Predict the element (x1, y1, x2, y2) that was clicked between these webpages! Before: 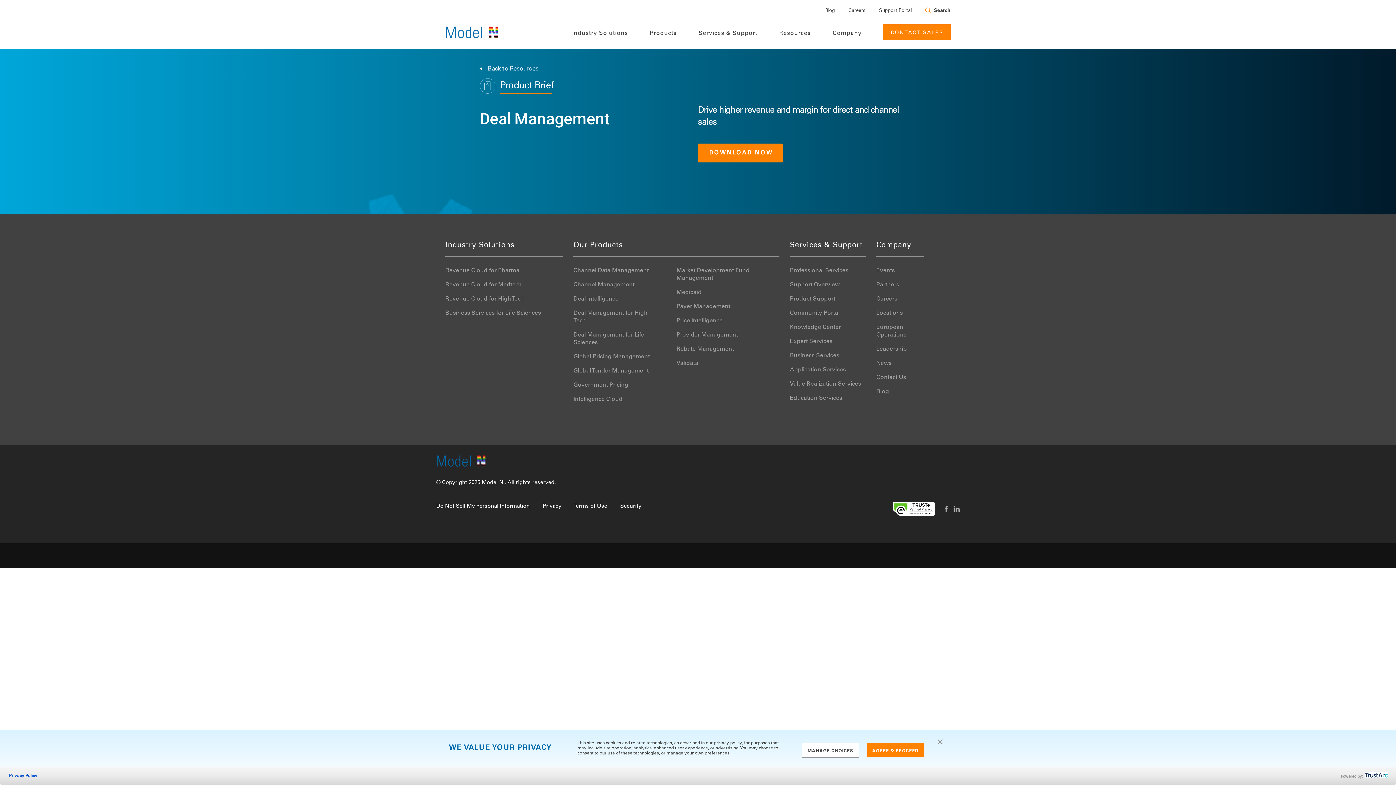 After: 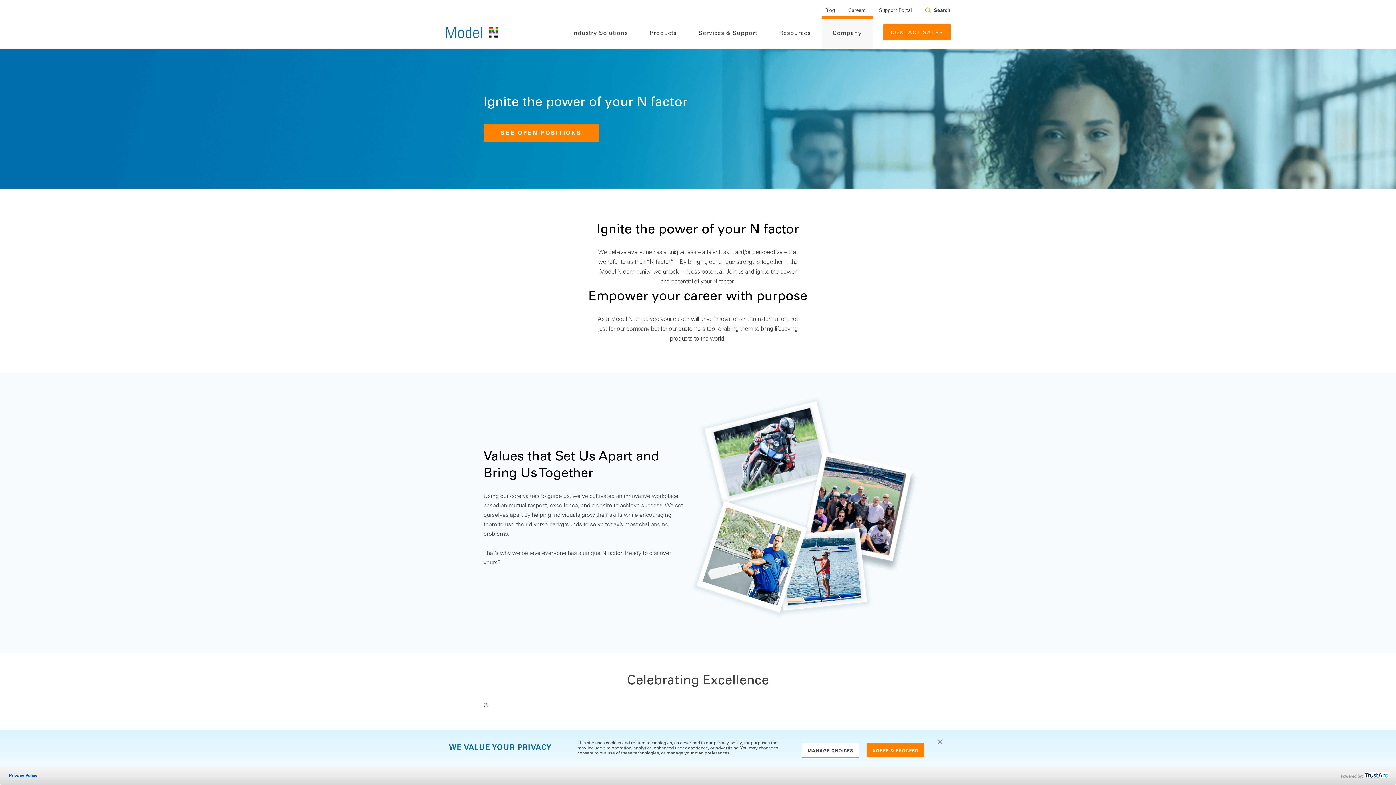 Action: bbox: (848, 8, 865, 13) label: Careers